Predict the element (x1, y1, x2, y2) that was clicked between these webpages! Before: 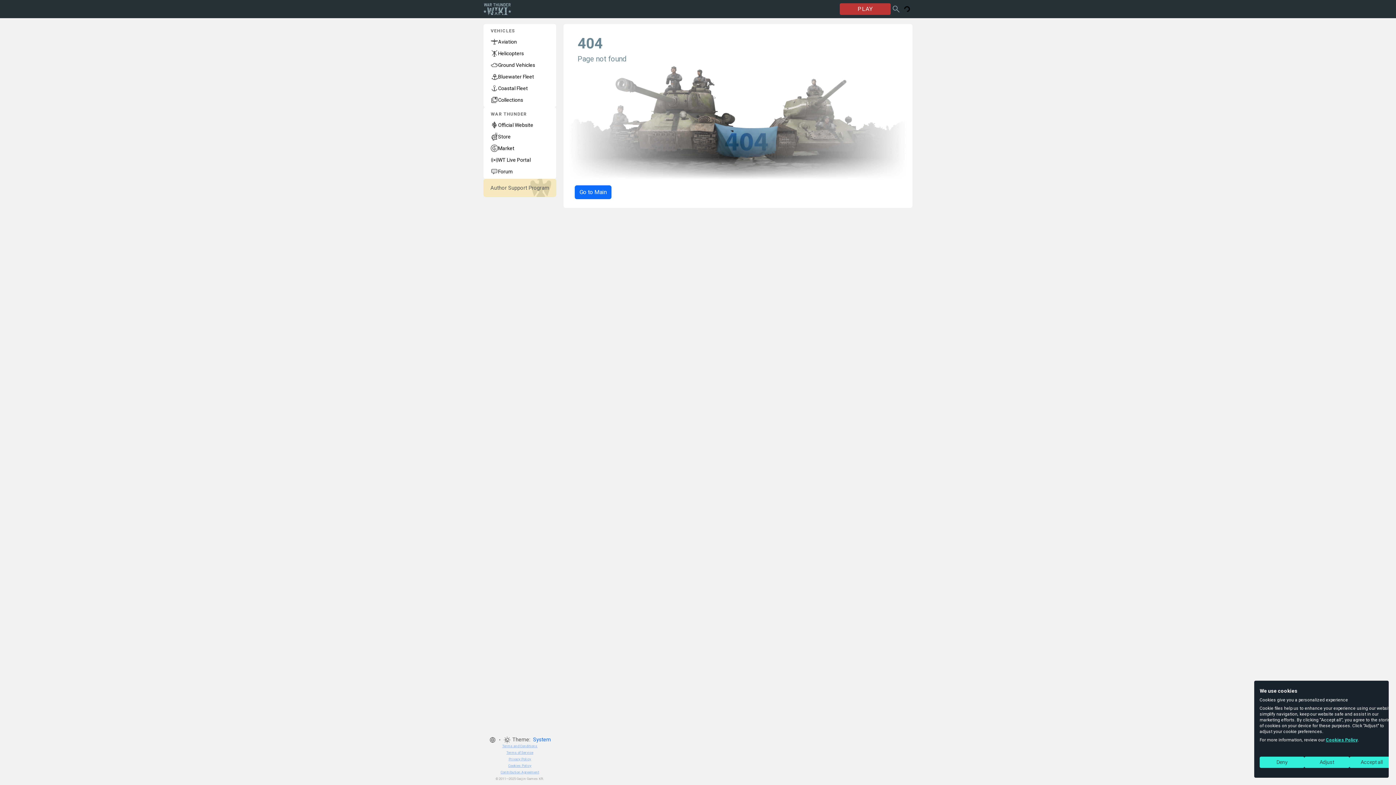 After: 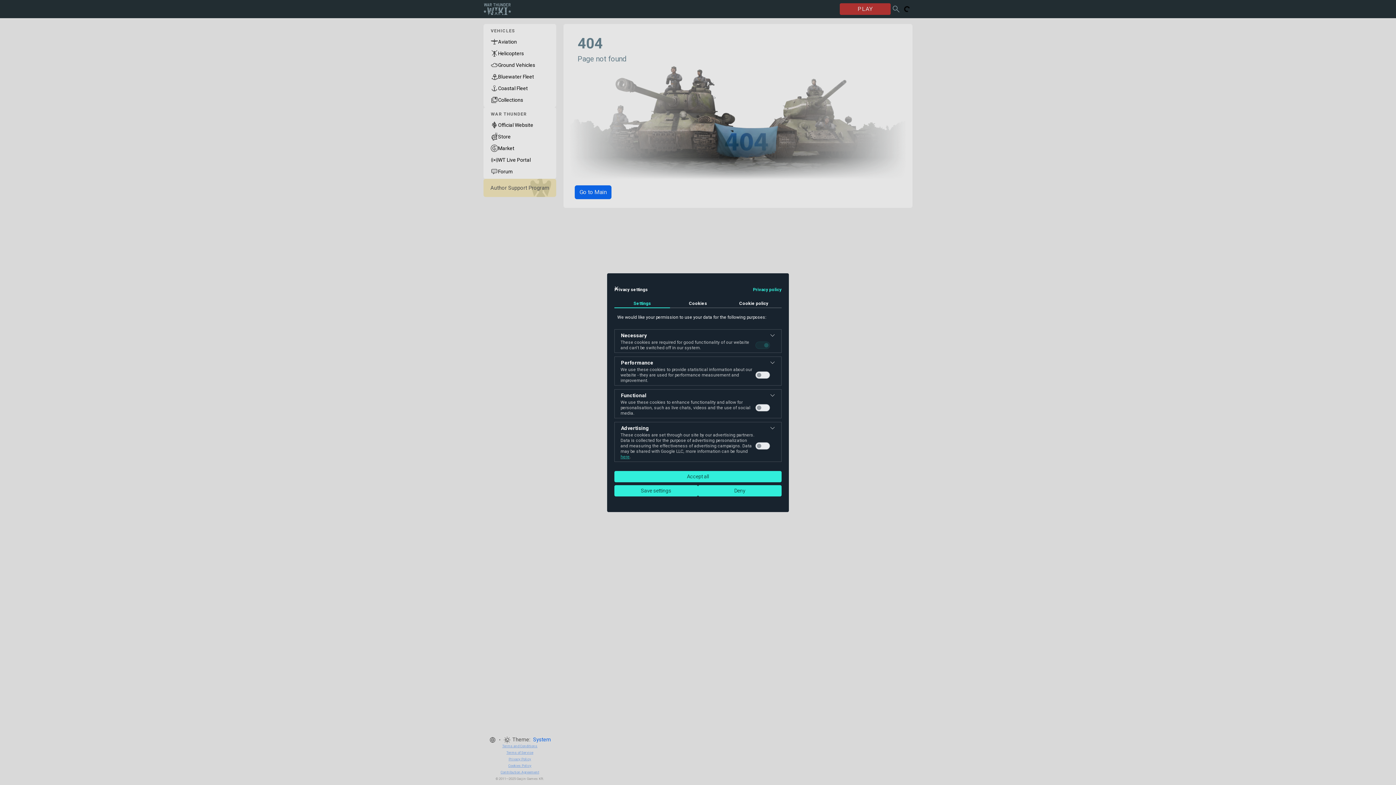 Action: bbox: (1304, 757, 1349, 768) label: Adjust cookie preferences